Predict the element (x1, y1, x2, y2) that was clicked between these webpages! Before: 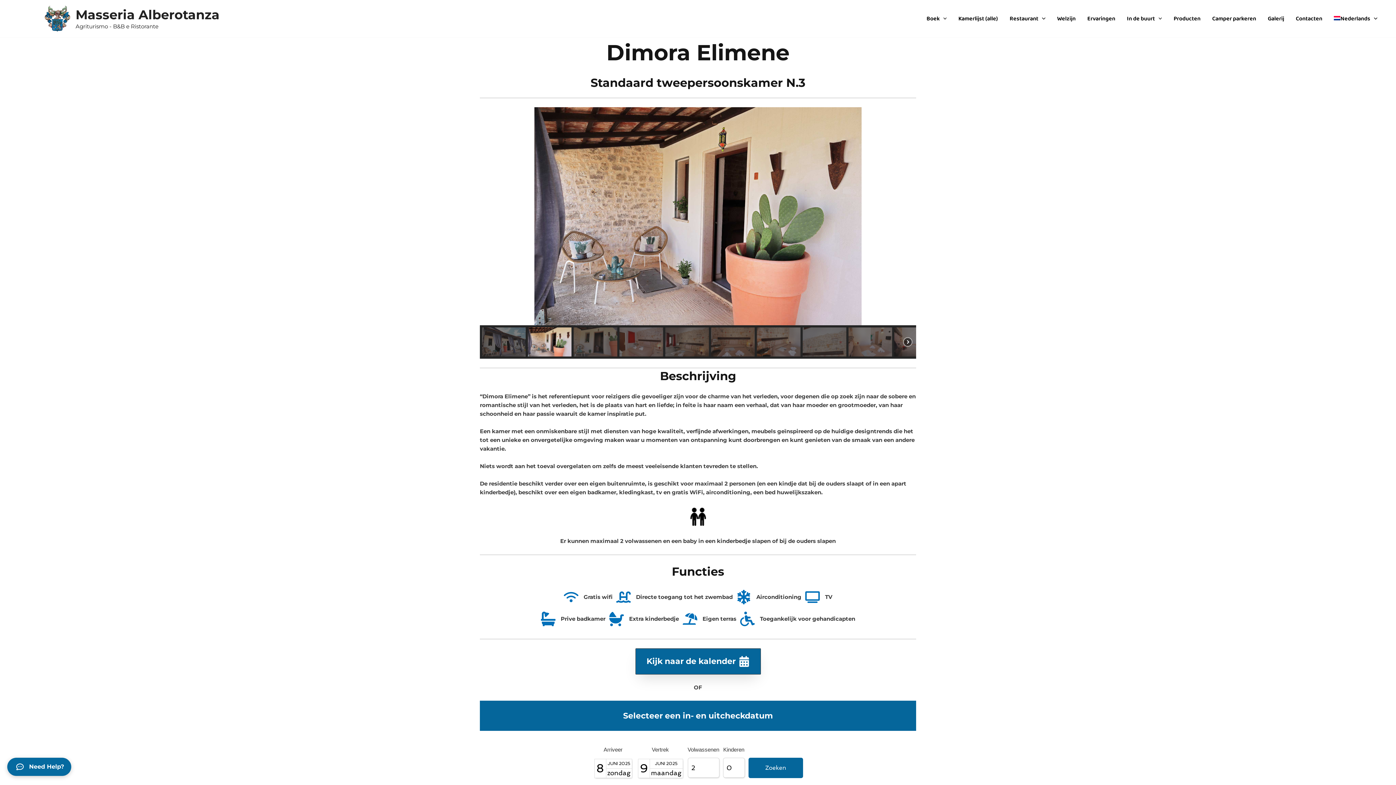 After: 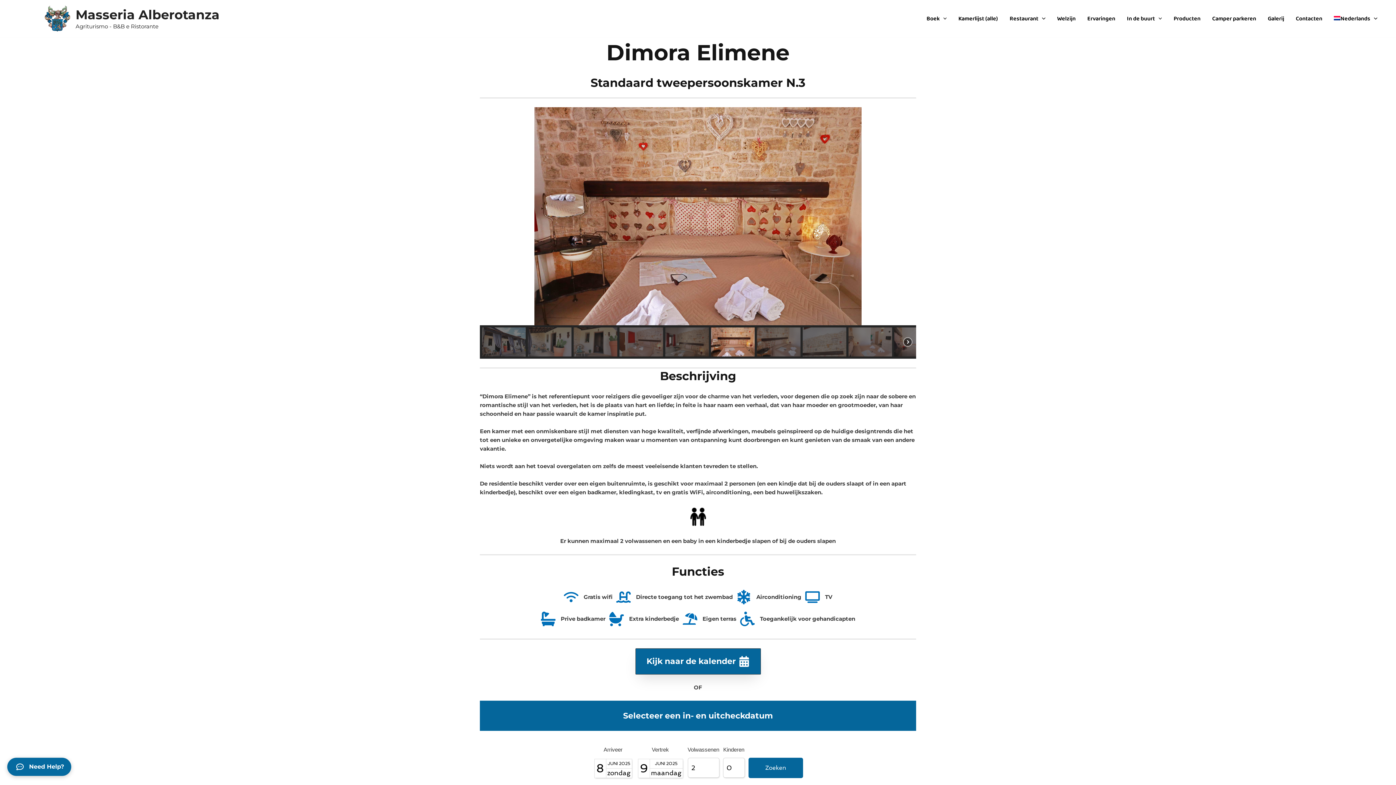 Action: bbox: (711, 327, 754, 356) label: 6-camera-matrimoniale-elimene-bb-conversano-letto